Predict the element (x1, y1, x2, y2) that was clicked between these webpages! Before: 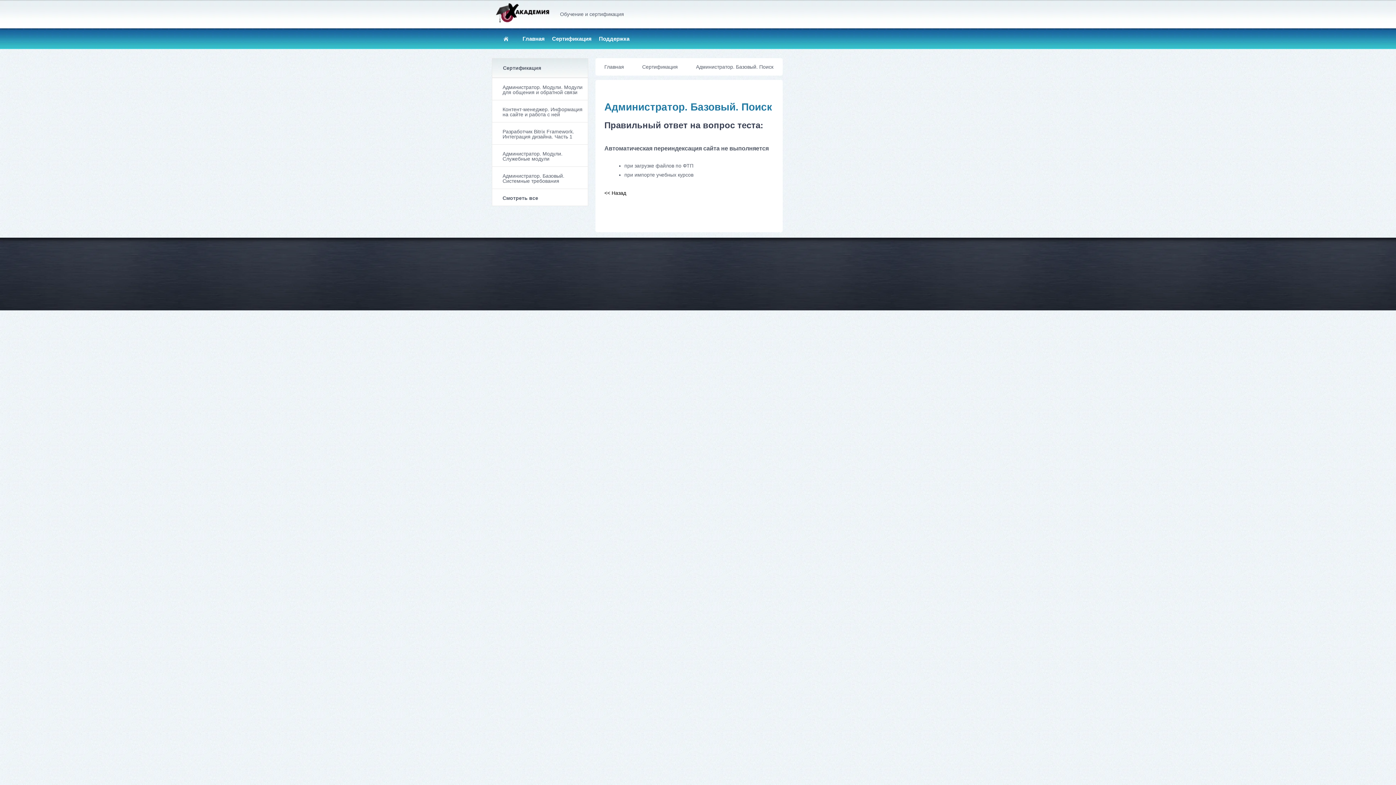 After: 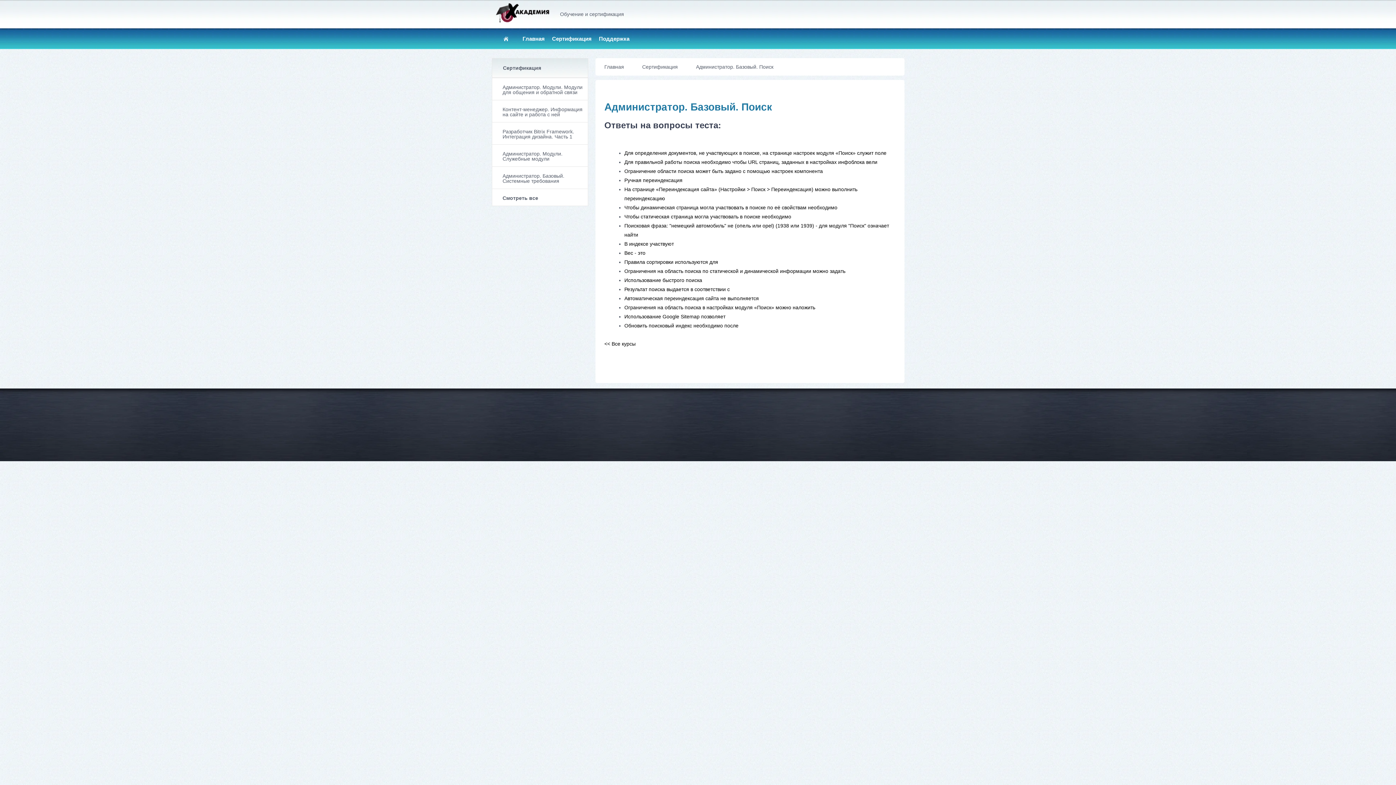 Action: bbox: (604, 190, 626, 196) label: << Назад